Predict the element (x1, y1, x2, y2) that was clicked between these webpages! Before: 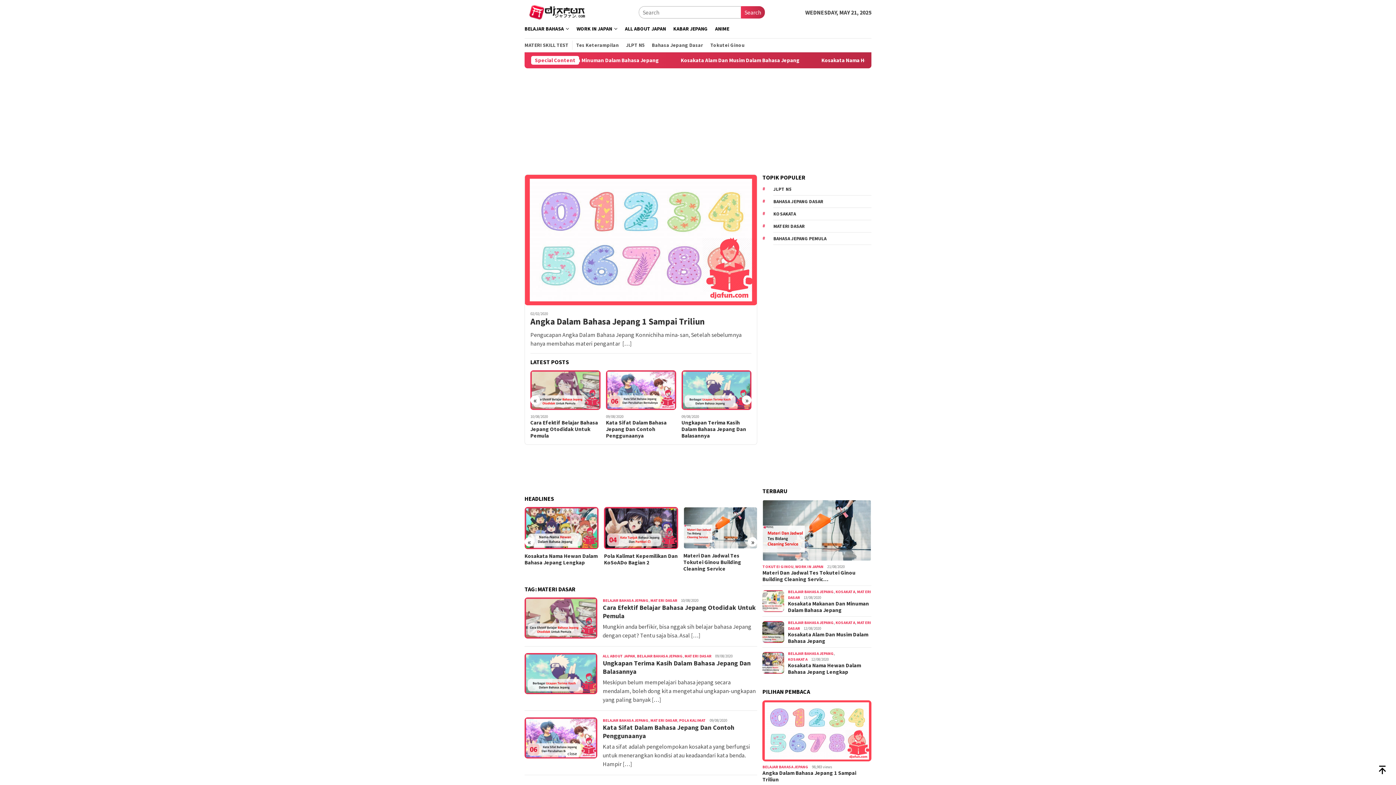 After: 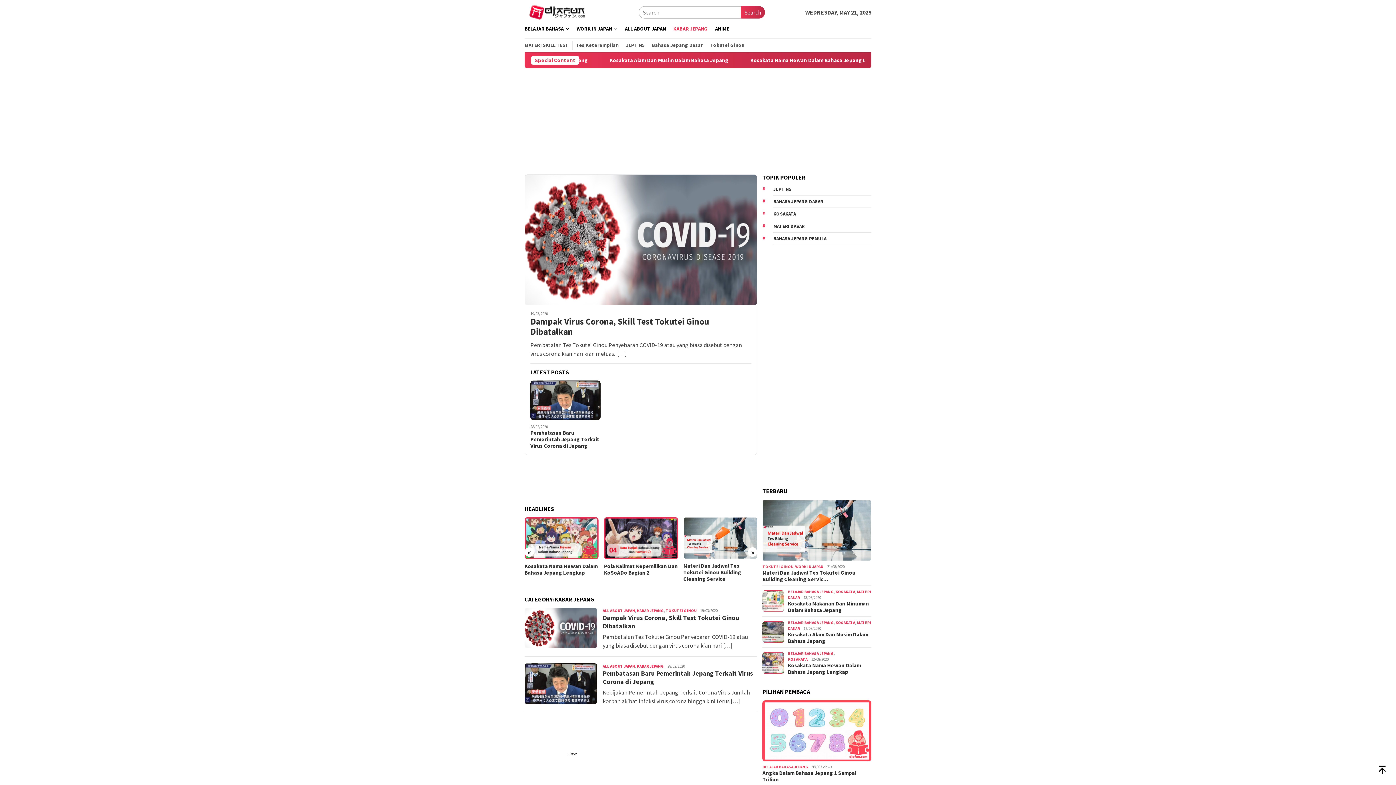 Action: label: KABAR JEPANG bbox: (669, 19, 711, 38)